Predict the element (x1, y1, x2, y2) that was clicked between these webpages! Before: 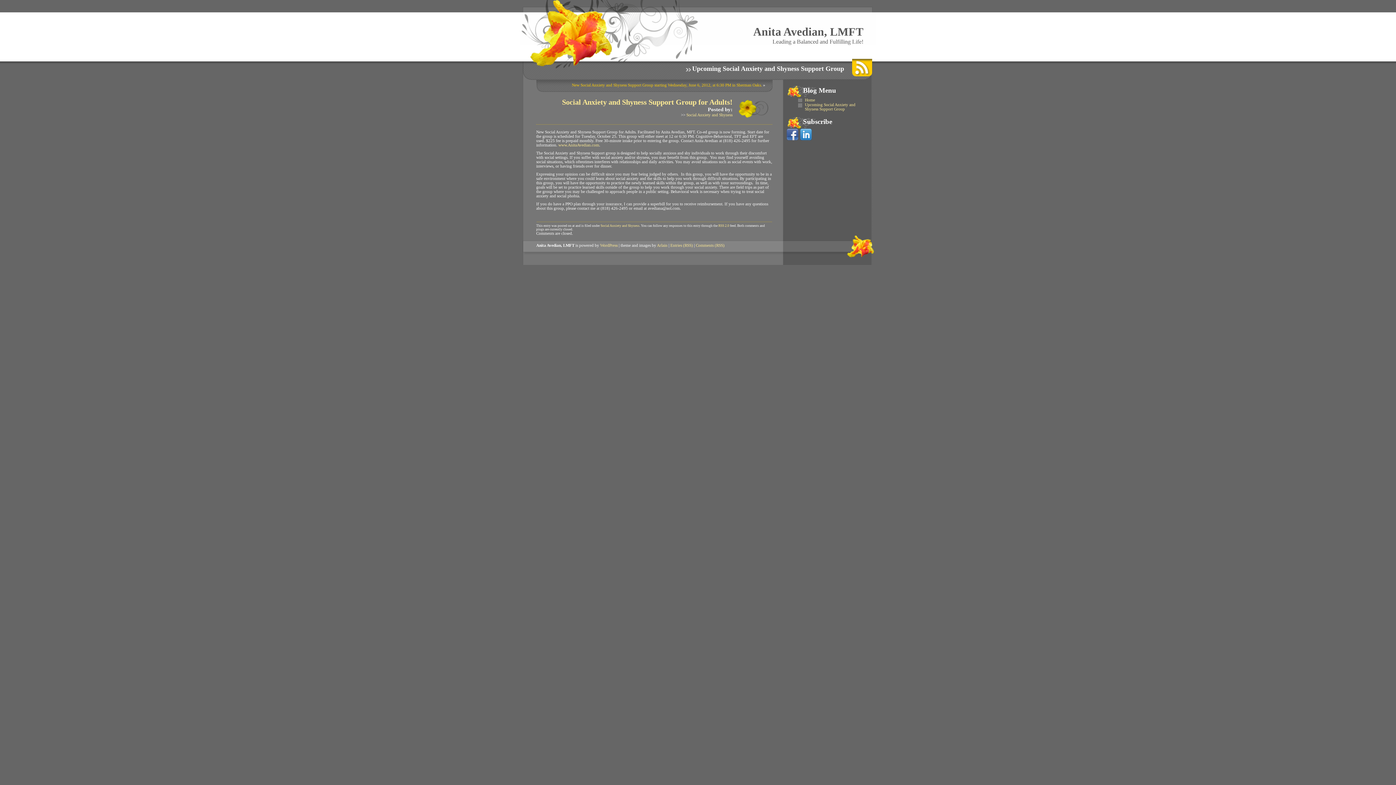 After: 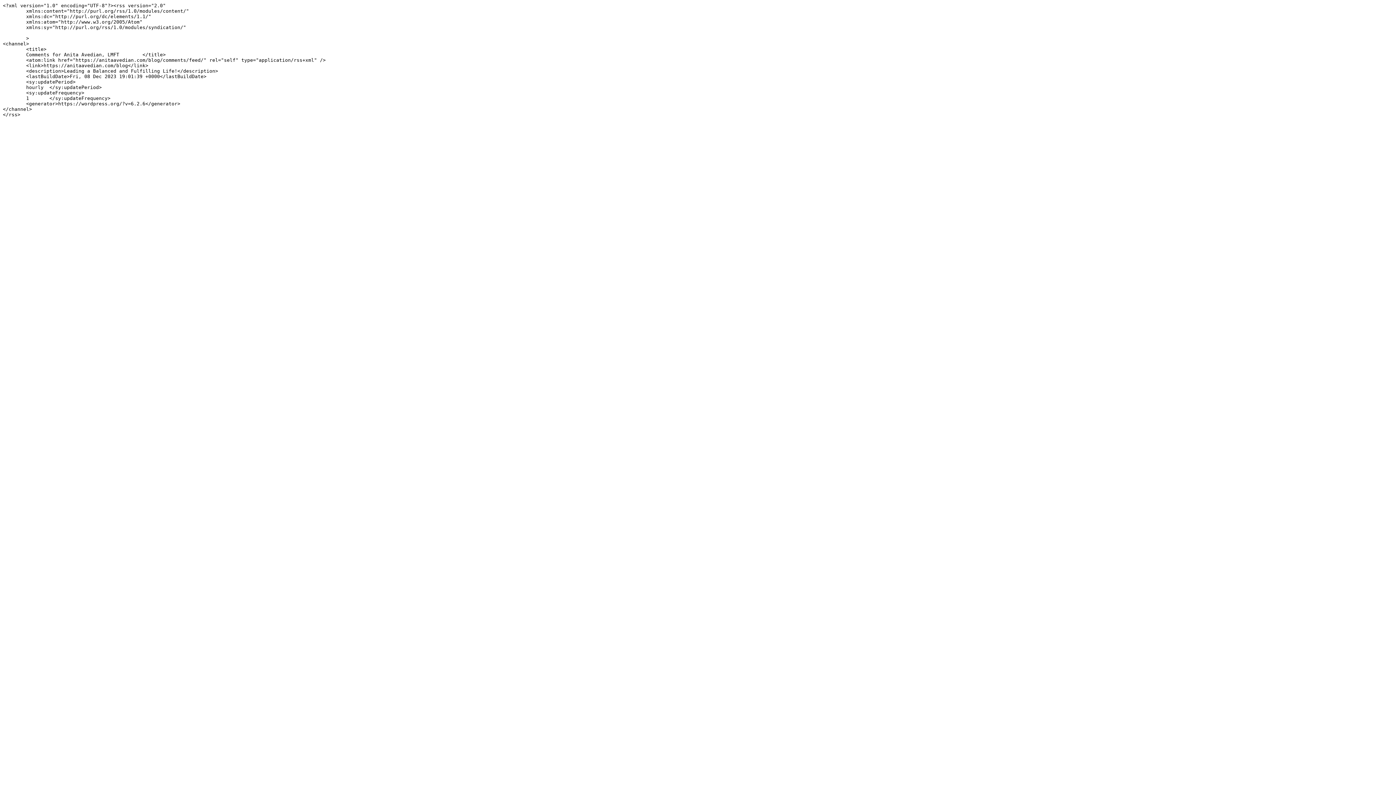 Action: bbox: (696, 243, 724, 247) label: Comments (RSS)